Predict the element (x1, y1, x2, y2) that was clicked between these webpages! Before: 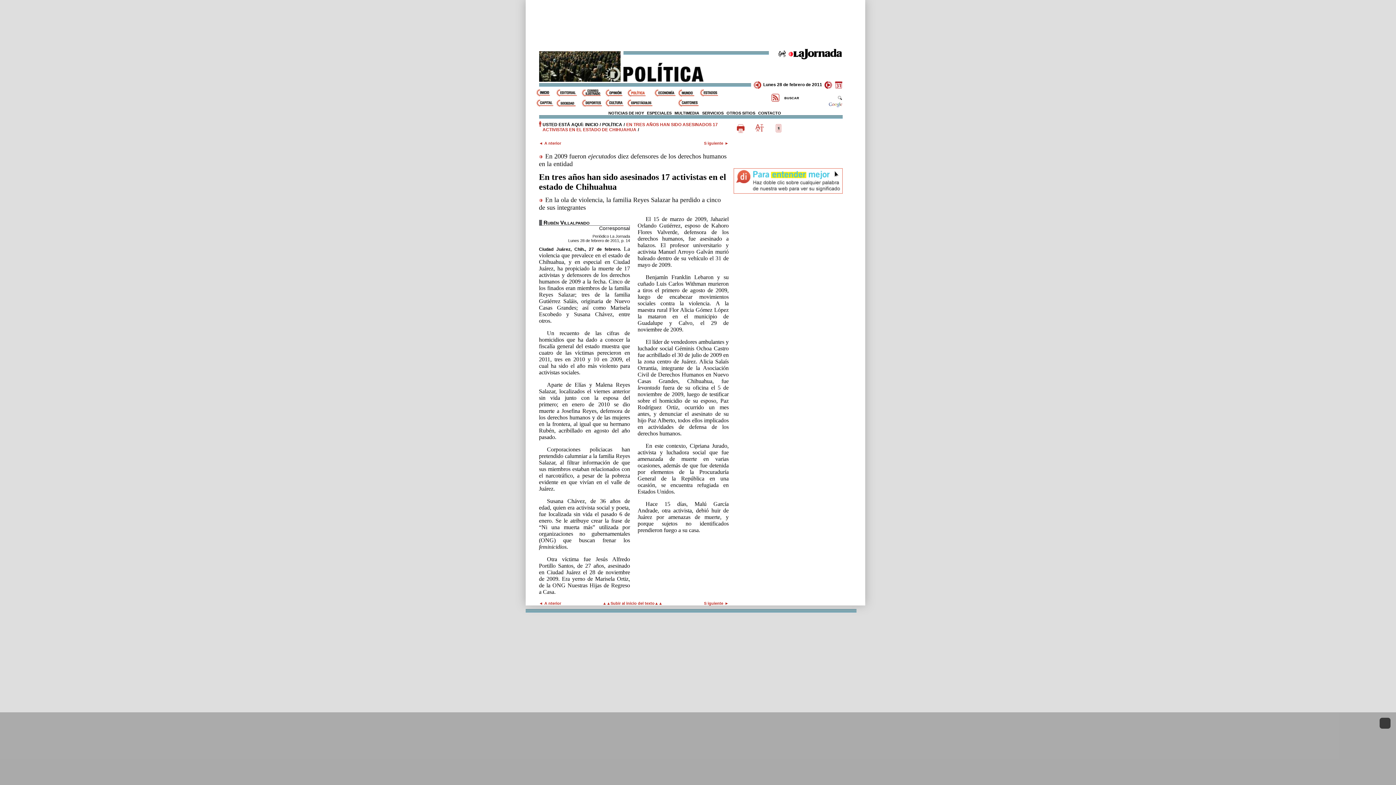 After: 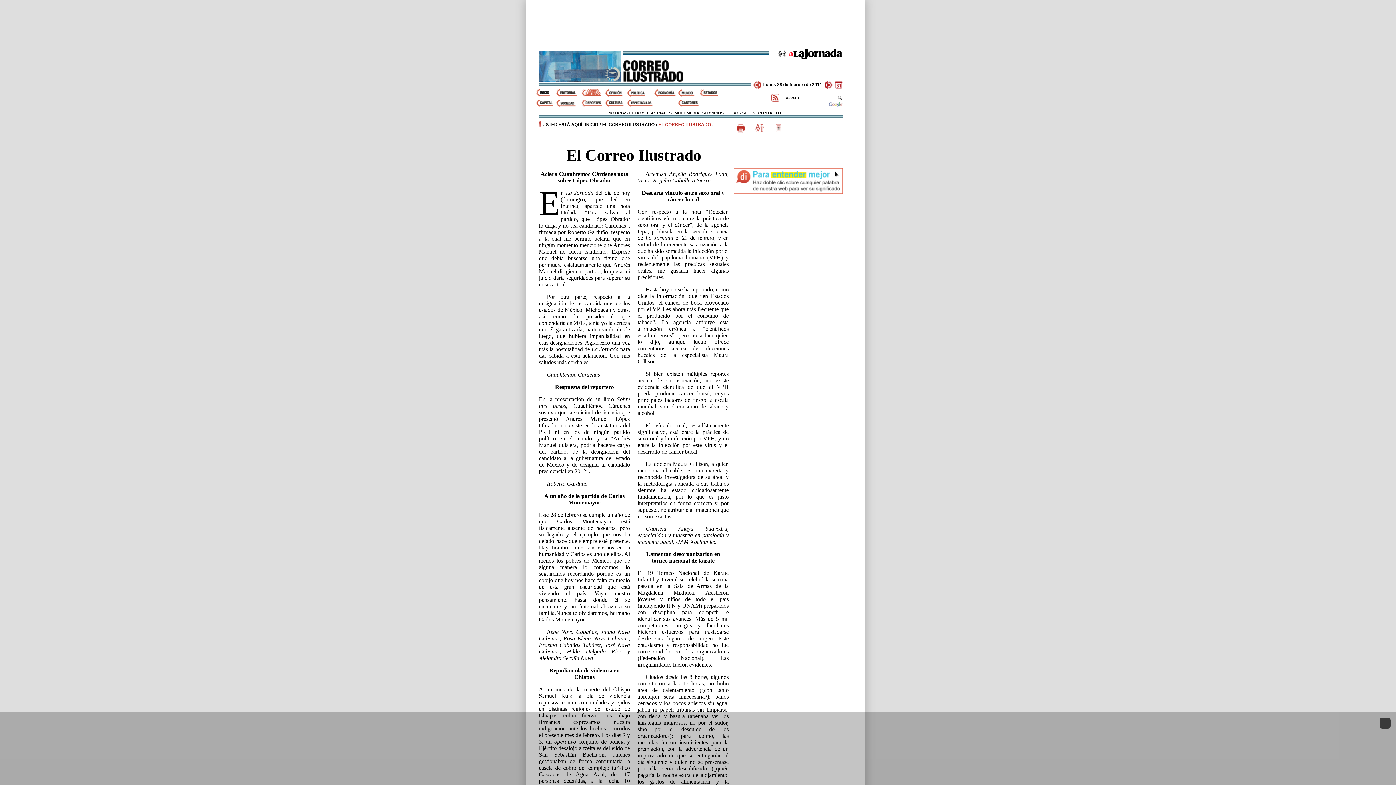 Action: bbox: (581, 89, 605, 96) label: El Correo Ilustrado